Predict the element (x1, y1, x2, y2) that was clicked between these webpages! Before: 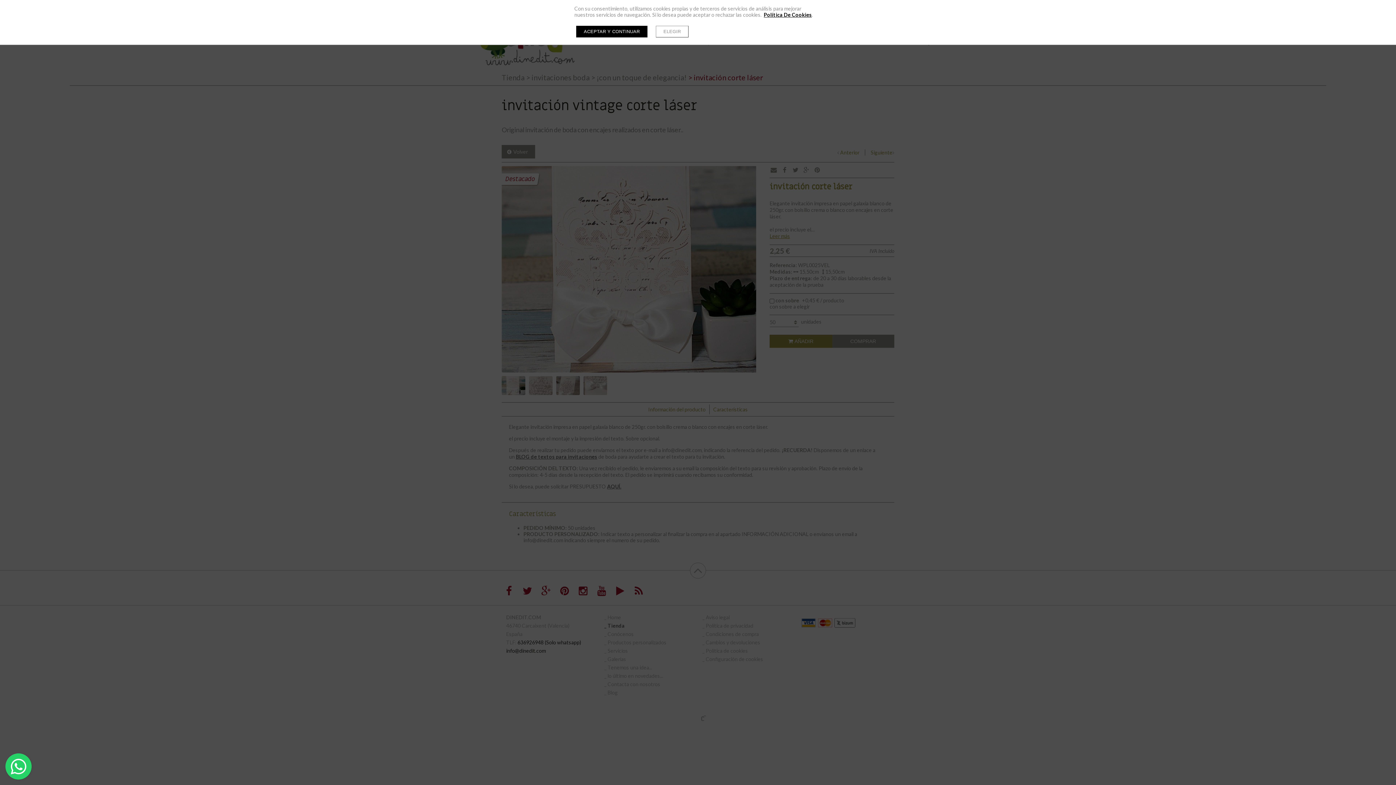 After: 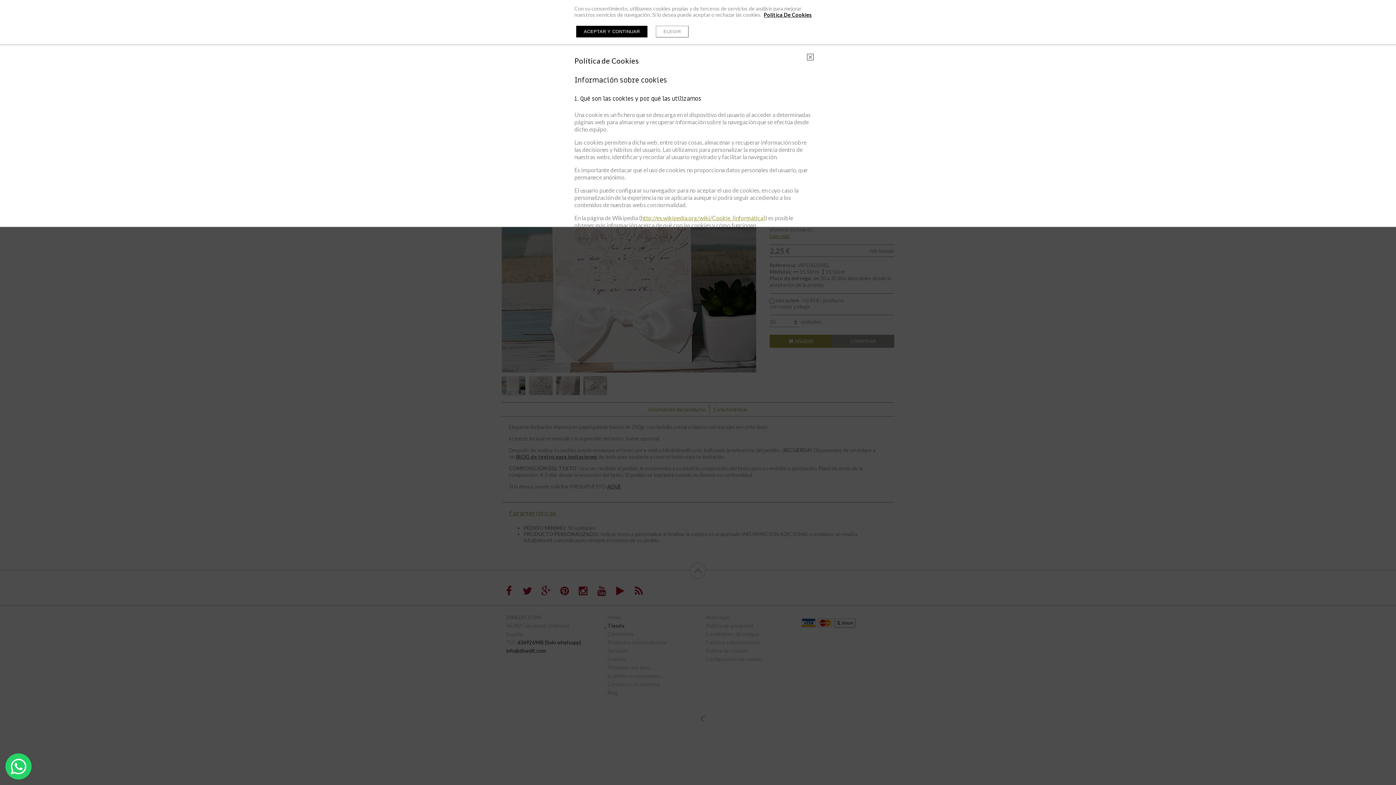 Action: label: Política De Cookies bbox: (764, 11, 812, 17)